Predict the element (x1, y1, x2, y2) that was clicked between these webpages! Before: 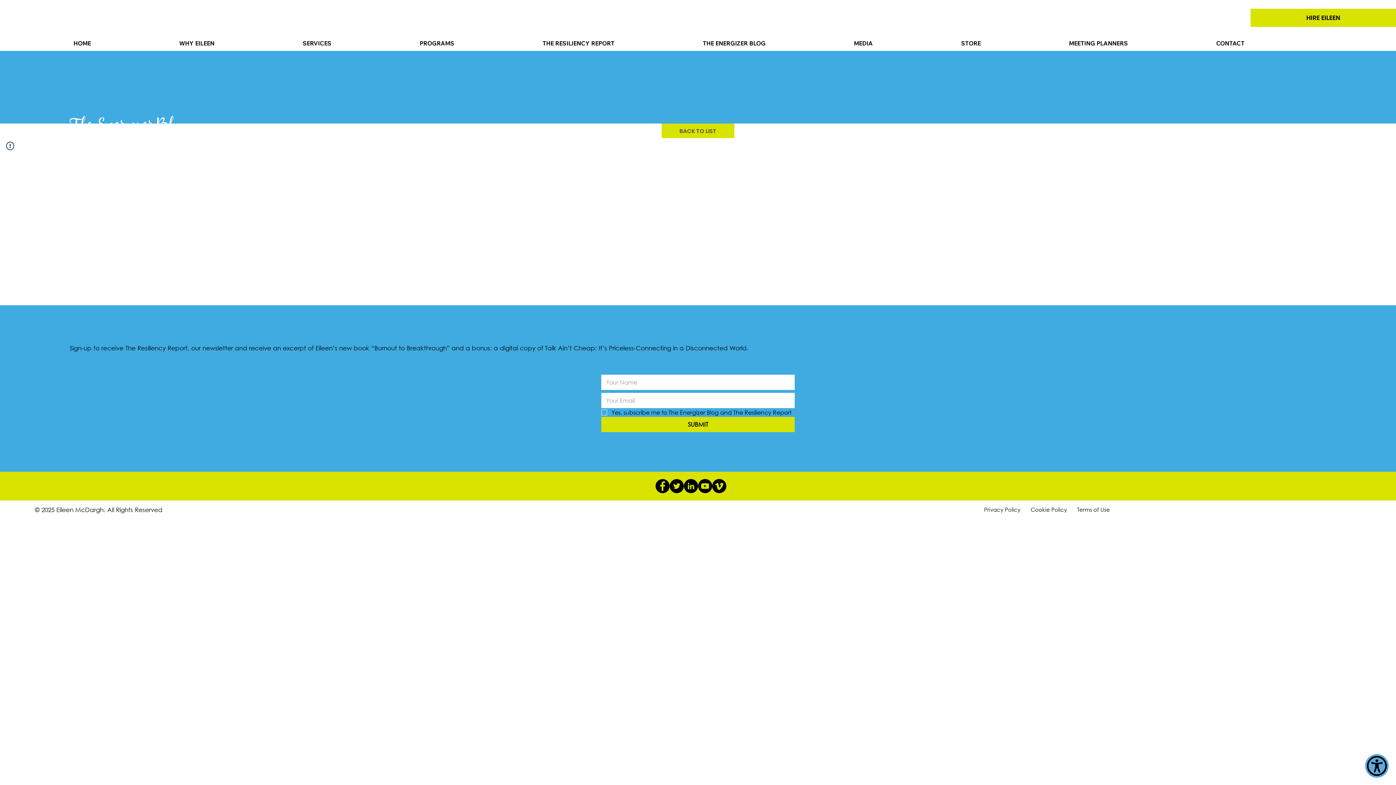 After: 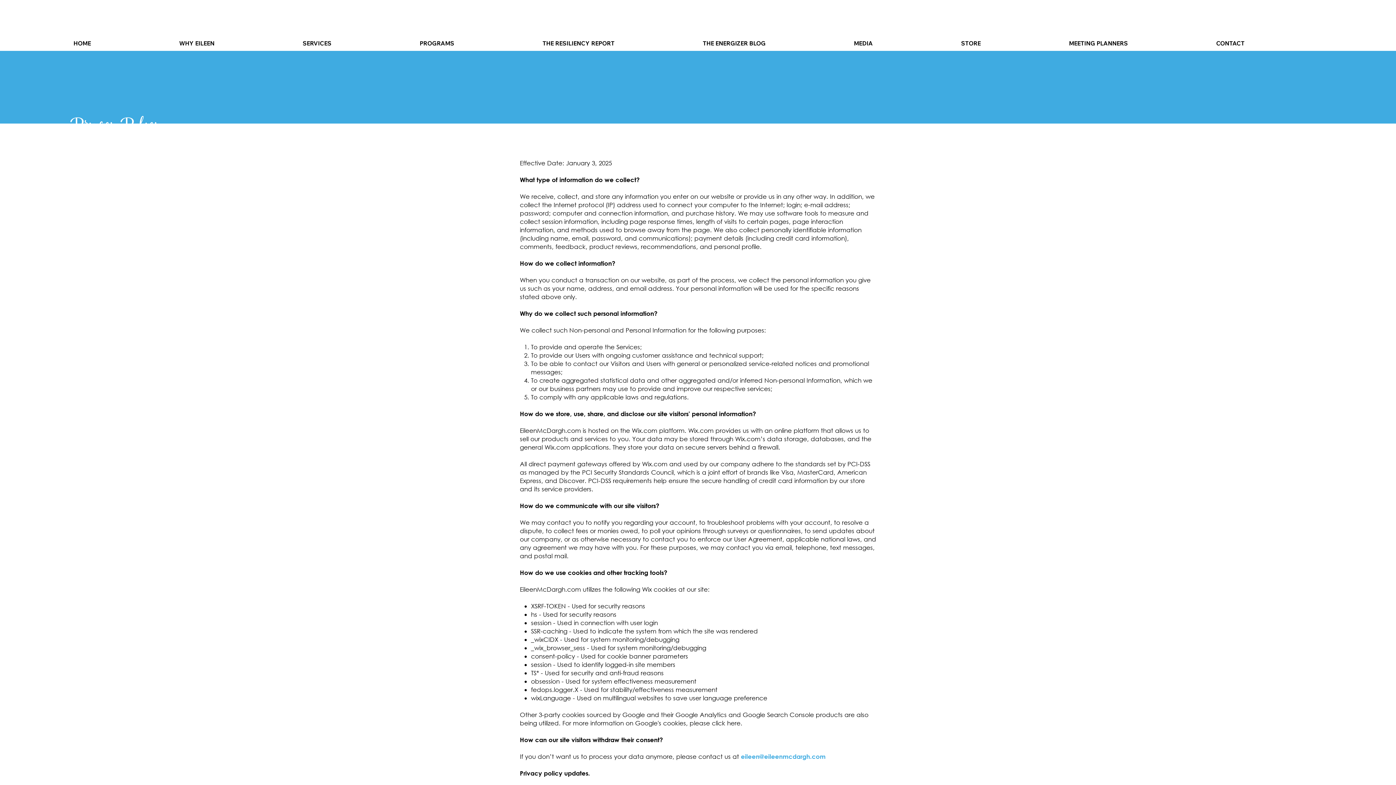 Action: label: Privacy Policy bbox: (980, 502, 1024, 517)